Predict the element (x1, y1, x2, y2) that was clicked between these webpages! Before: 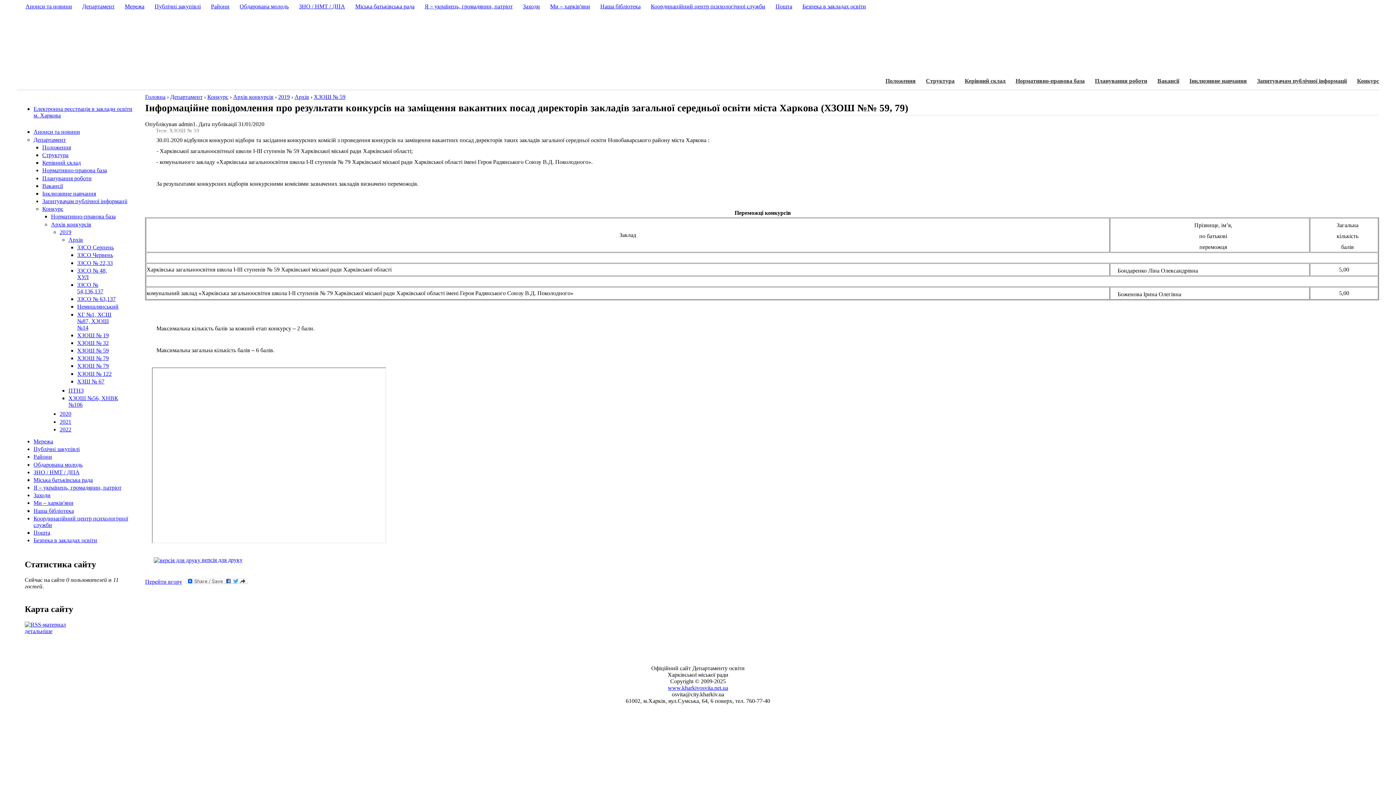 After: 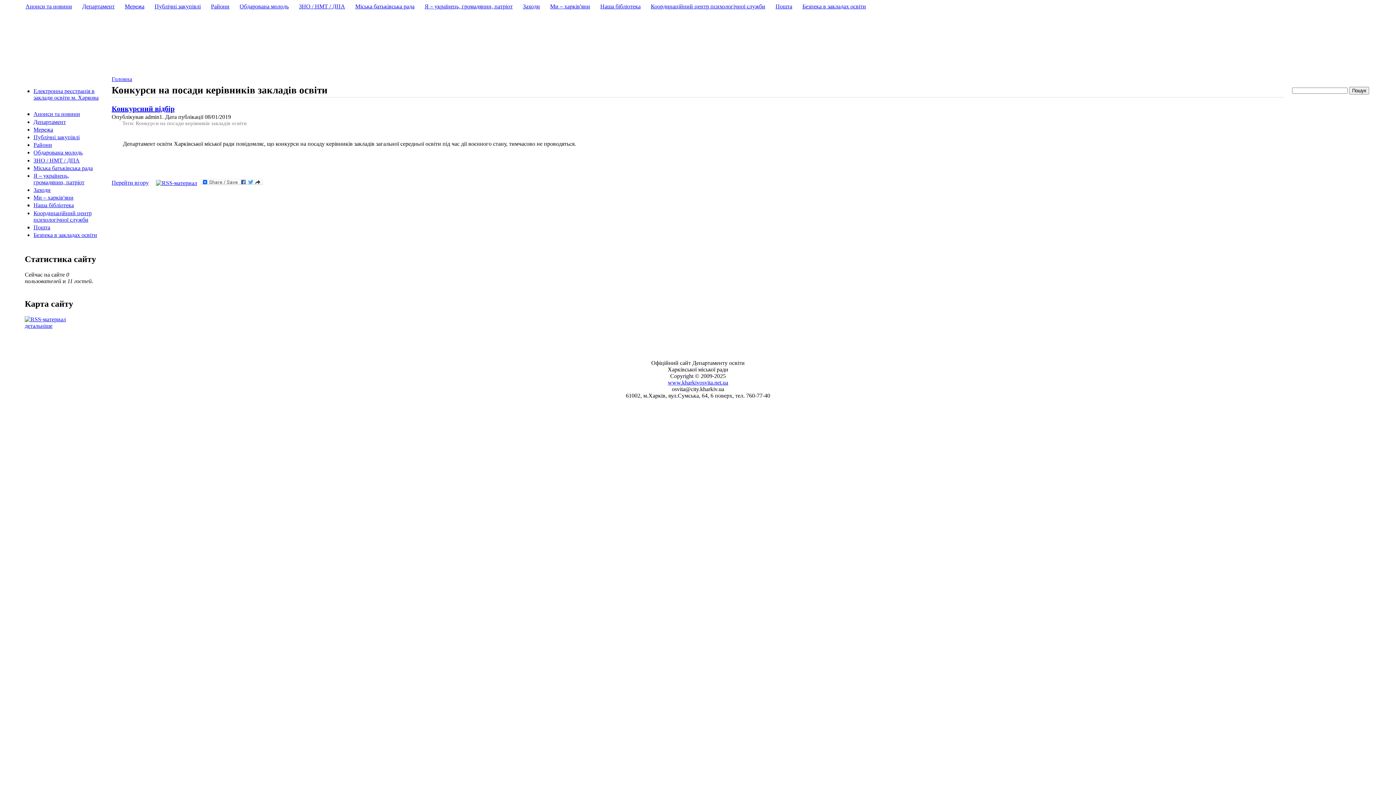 Action: bbox: (42, 205, 63, 212) label: Конкурс